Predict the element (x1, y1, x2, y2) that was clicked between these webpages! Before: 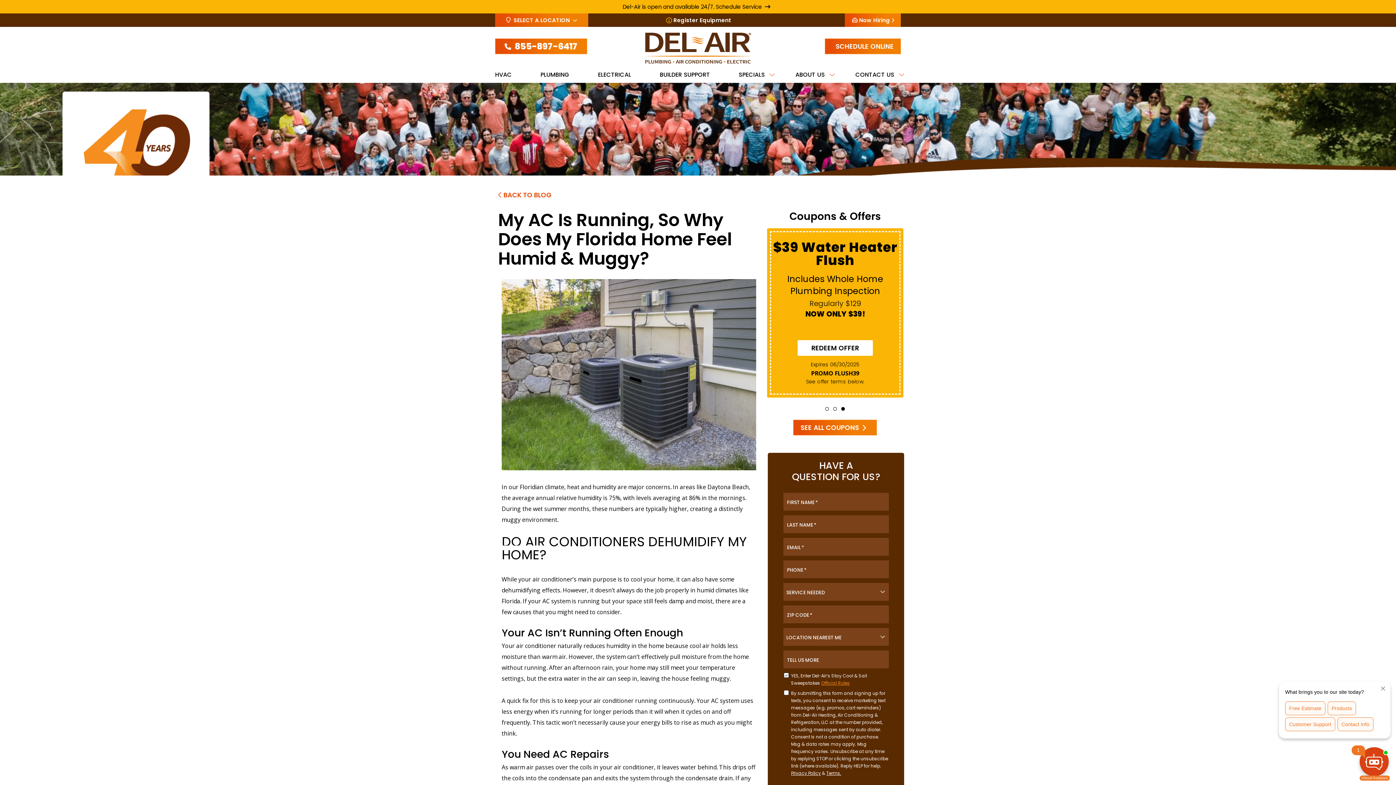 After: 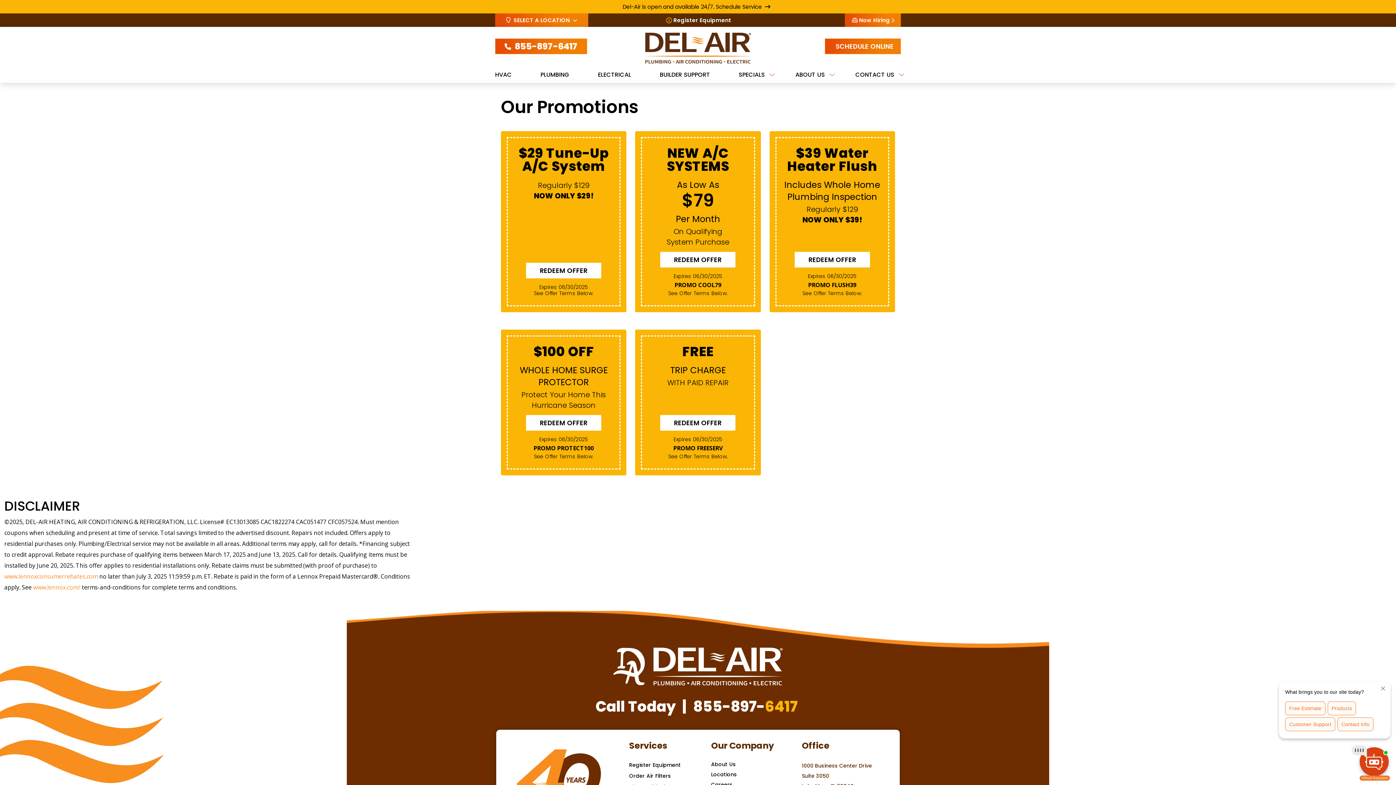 Action: label: SPECIALS  bbox: (738, 70, 771, 78)